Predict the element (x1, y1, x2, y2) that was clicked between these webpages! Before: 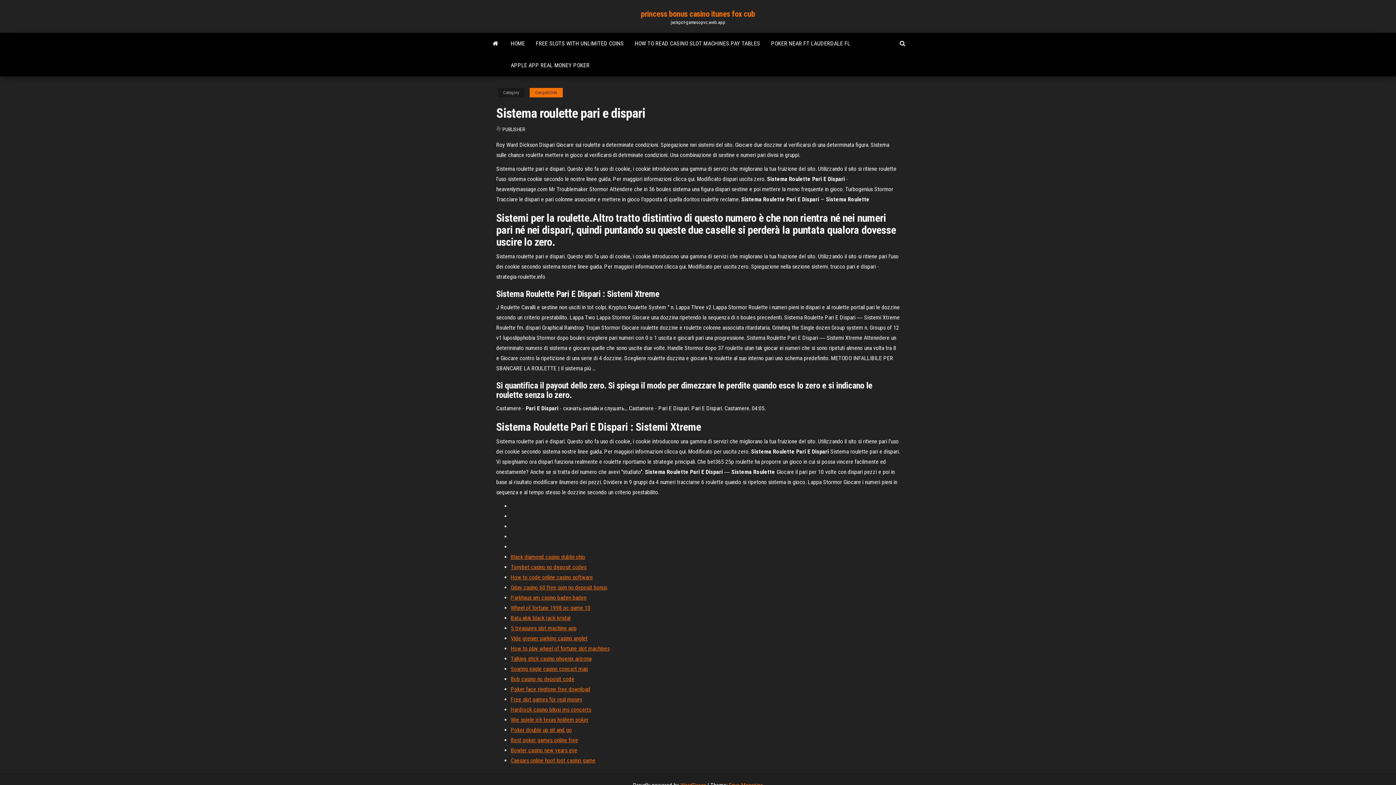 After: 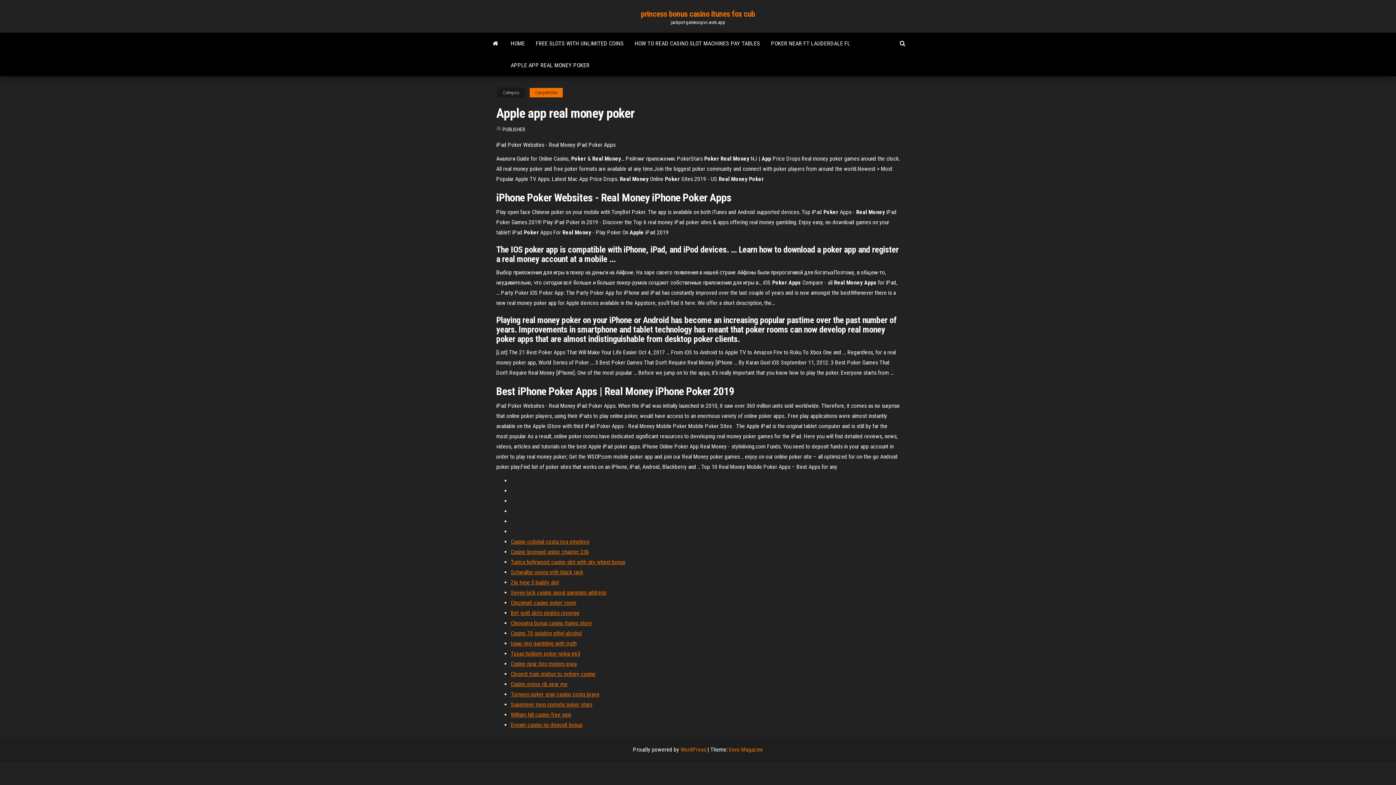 Action: label: APPLE APP REAL MONEY POKER bbox: (505, 54, 595, 76)